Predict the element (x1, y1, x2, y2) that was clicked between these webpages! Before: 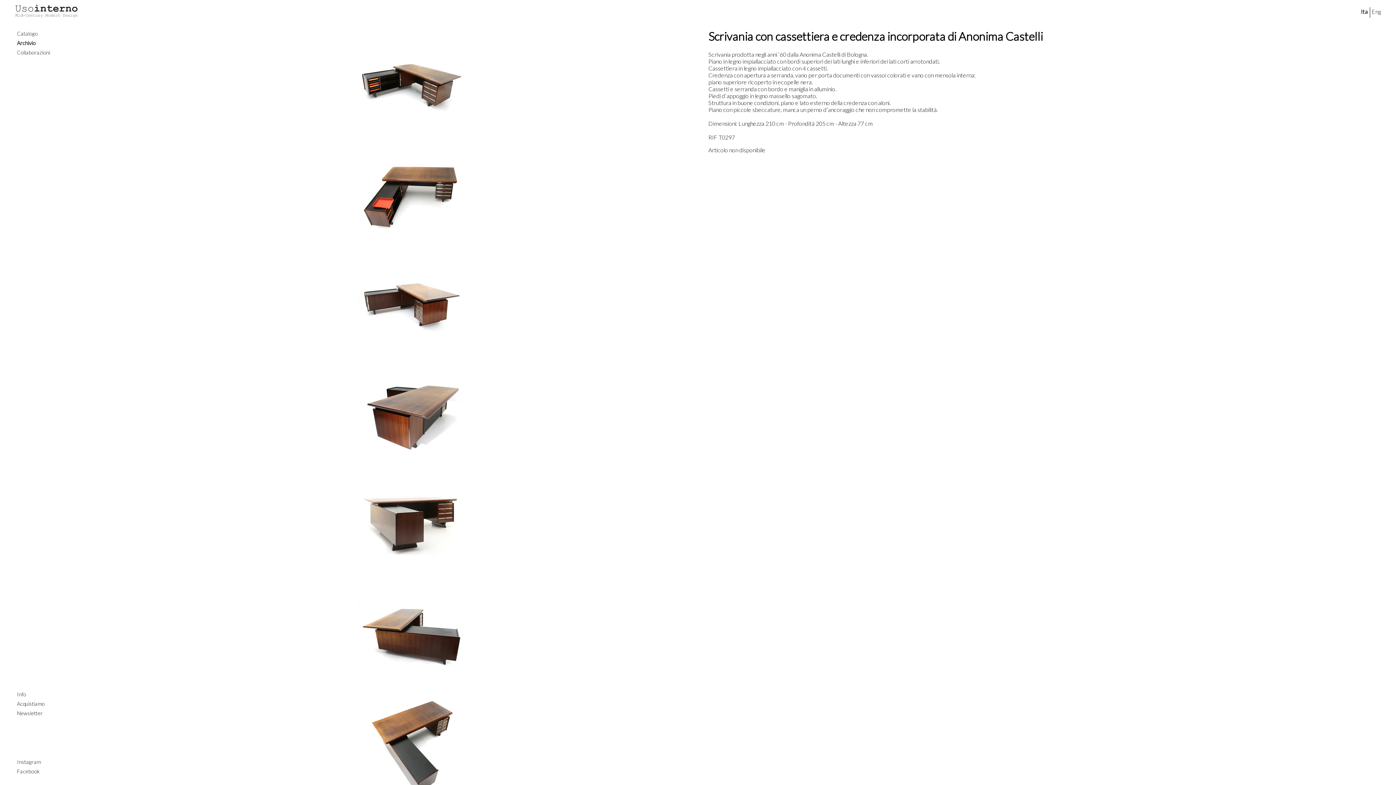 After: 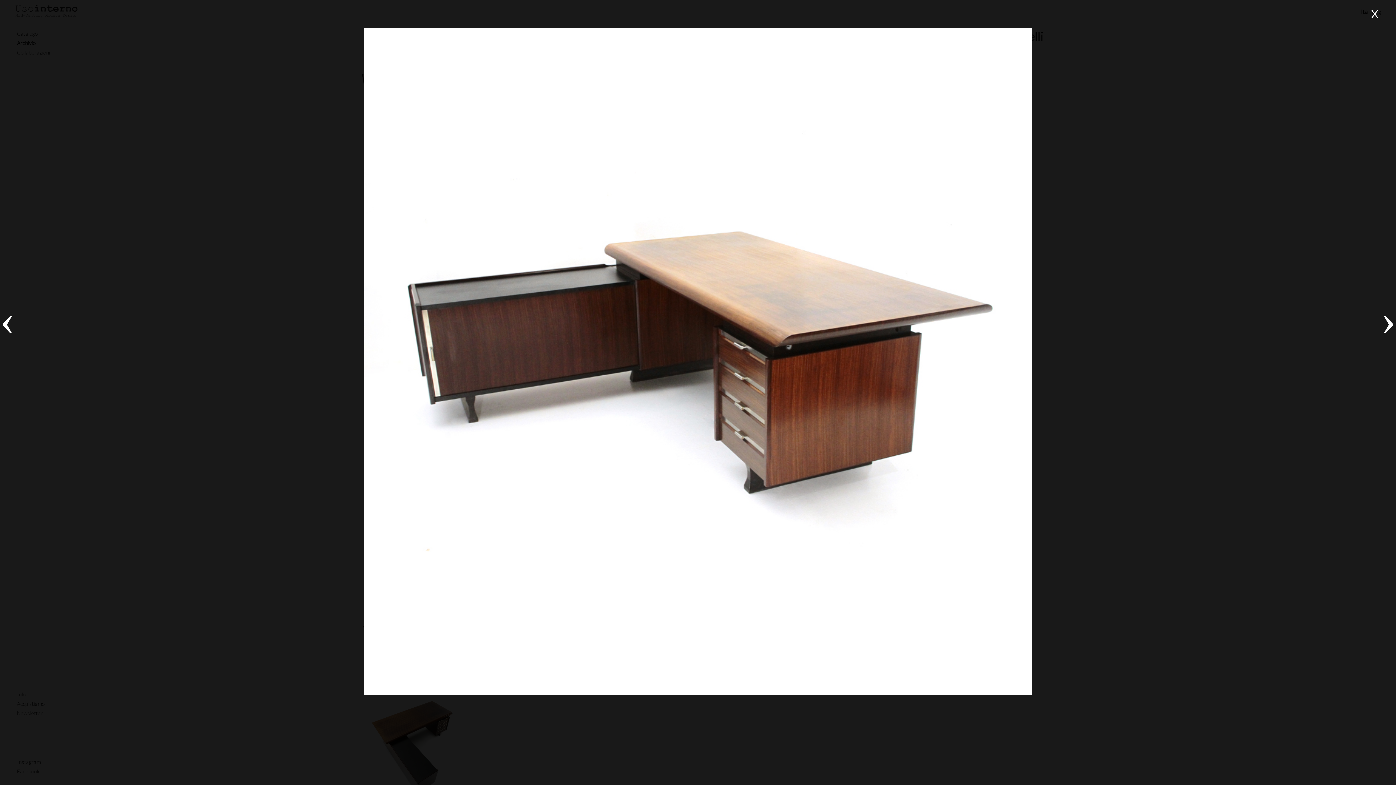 Action: bbox: (121, 354, 701, 360)